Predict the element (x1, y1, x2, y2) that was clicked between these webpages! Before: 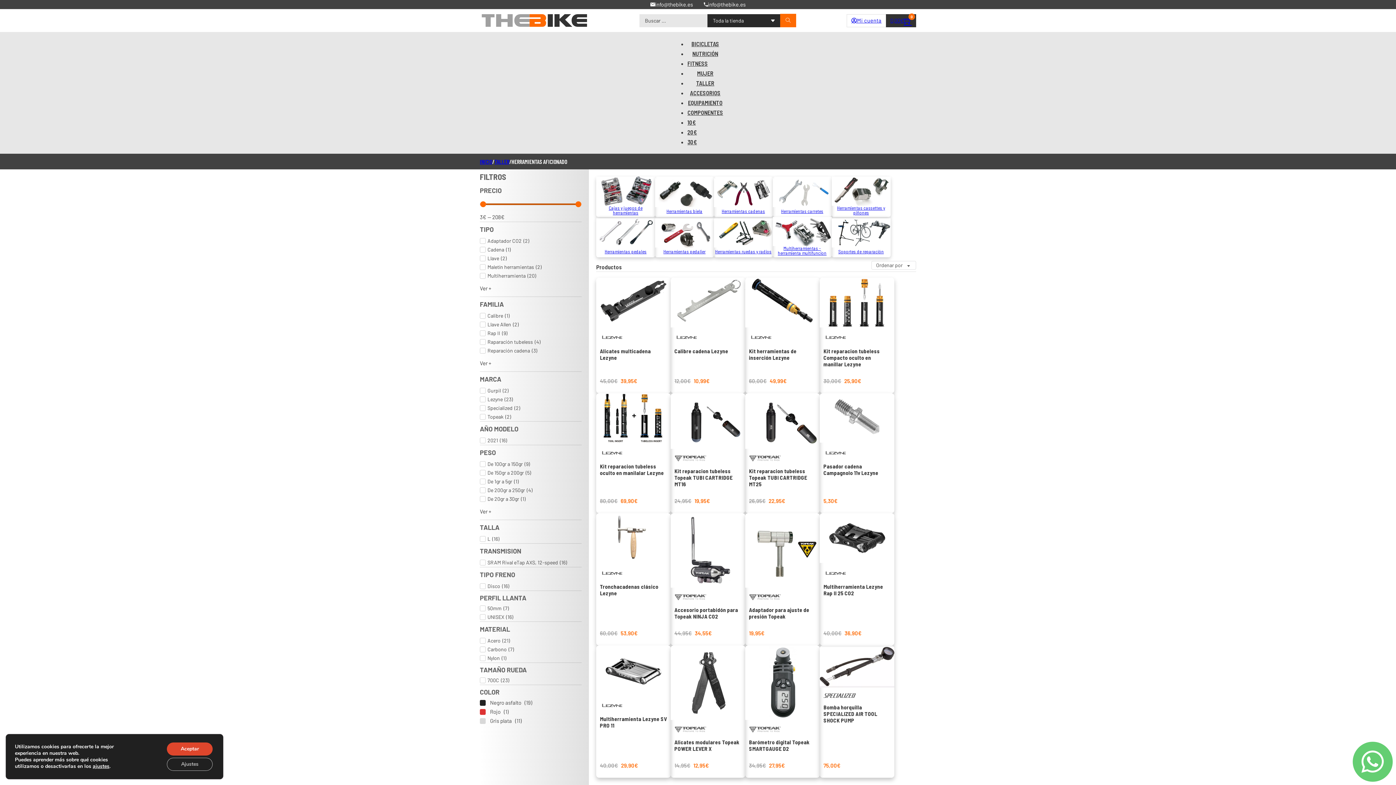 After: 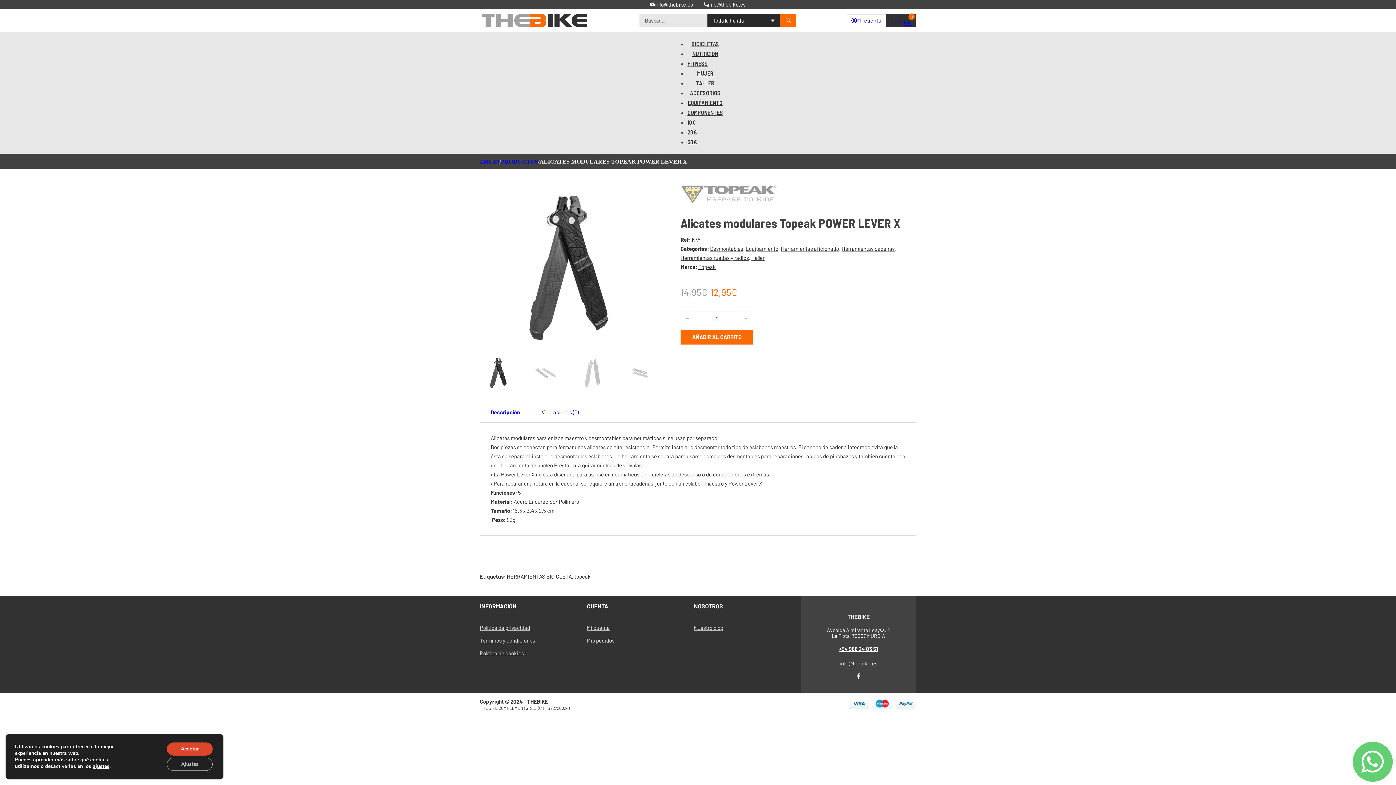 Action: bbox: (670, 645, 745, 778)